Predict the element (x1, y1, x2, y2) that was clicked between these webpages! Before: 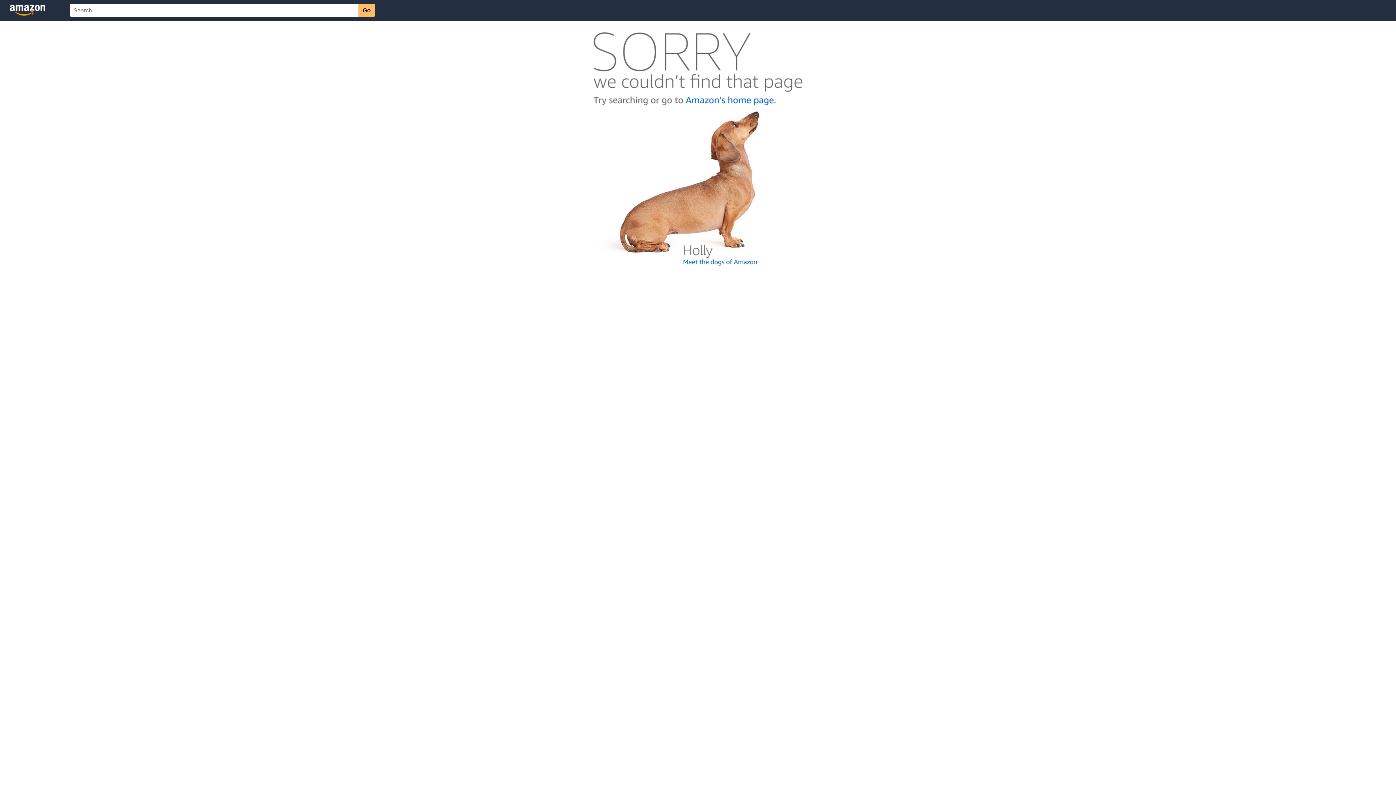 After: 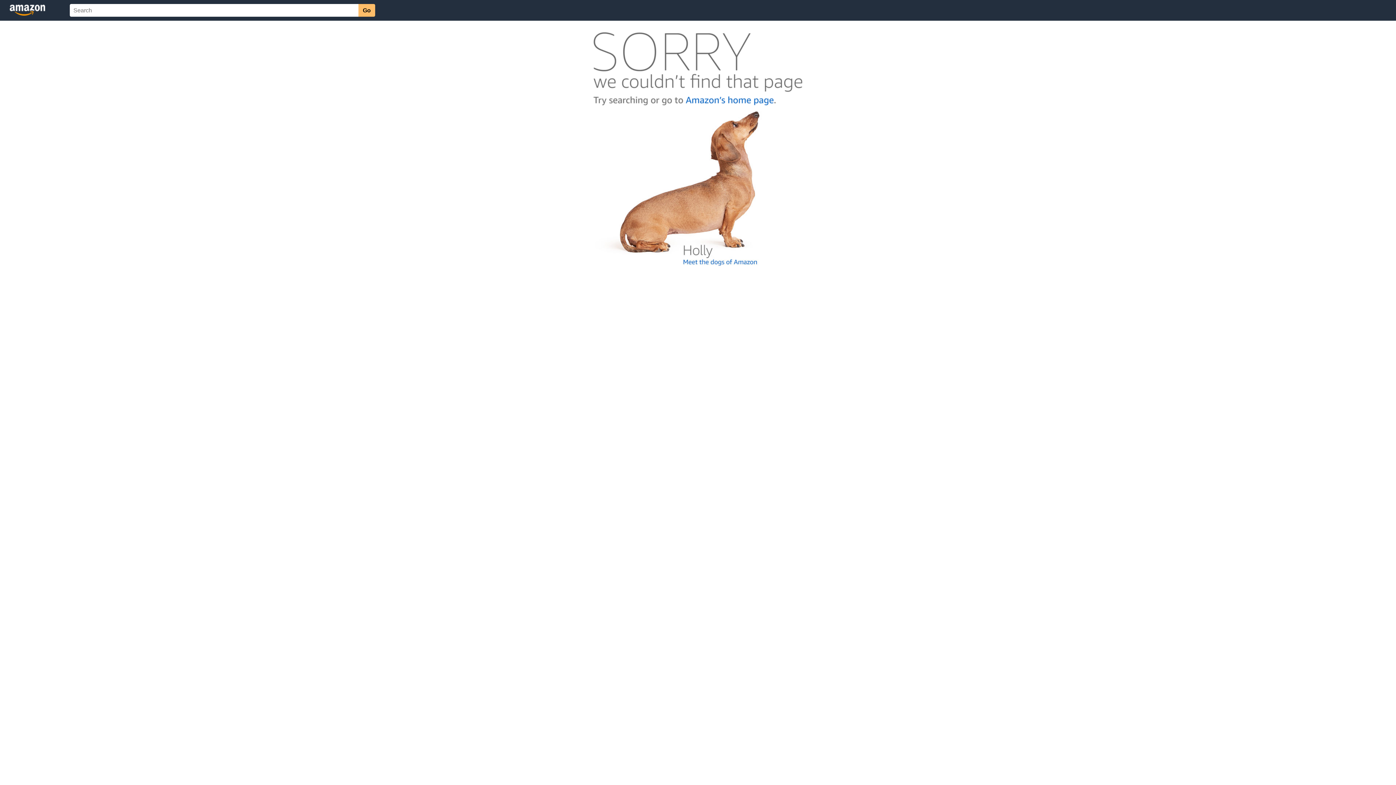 Action: bbox: (592, 262, 803, 268)